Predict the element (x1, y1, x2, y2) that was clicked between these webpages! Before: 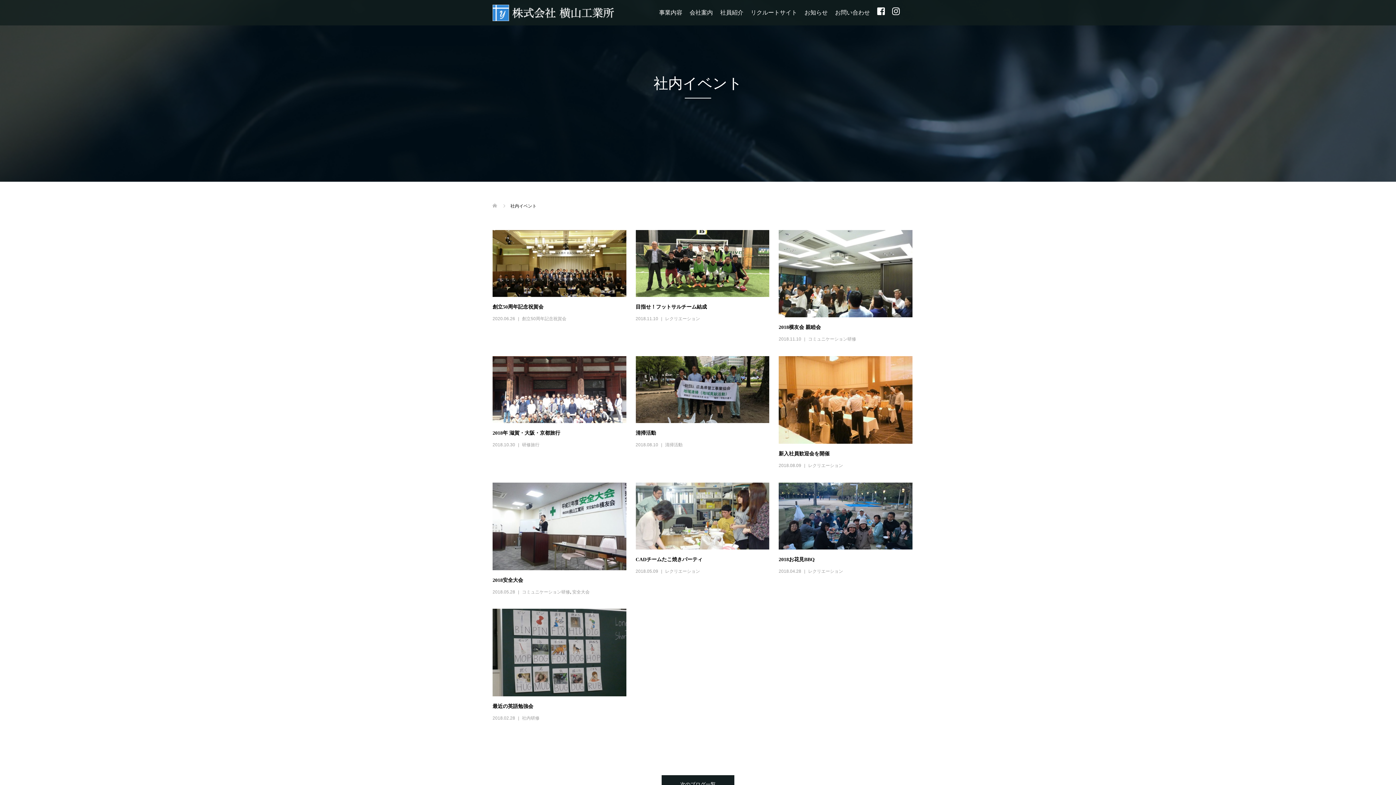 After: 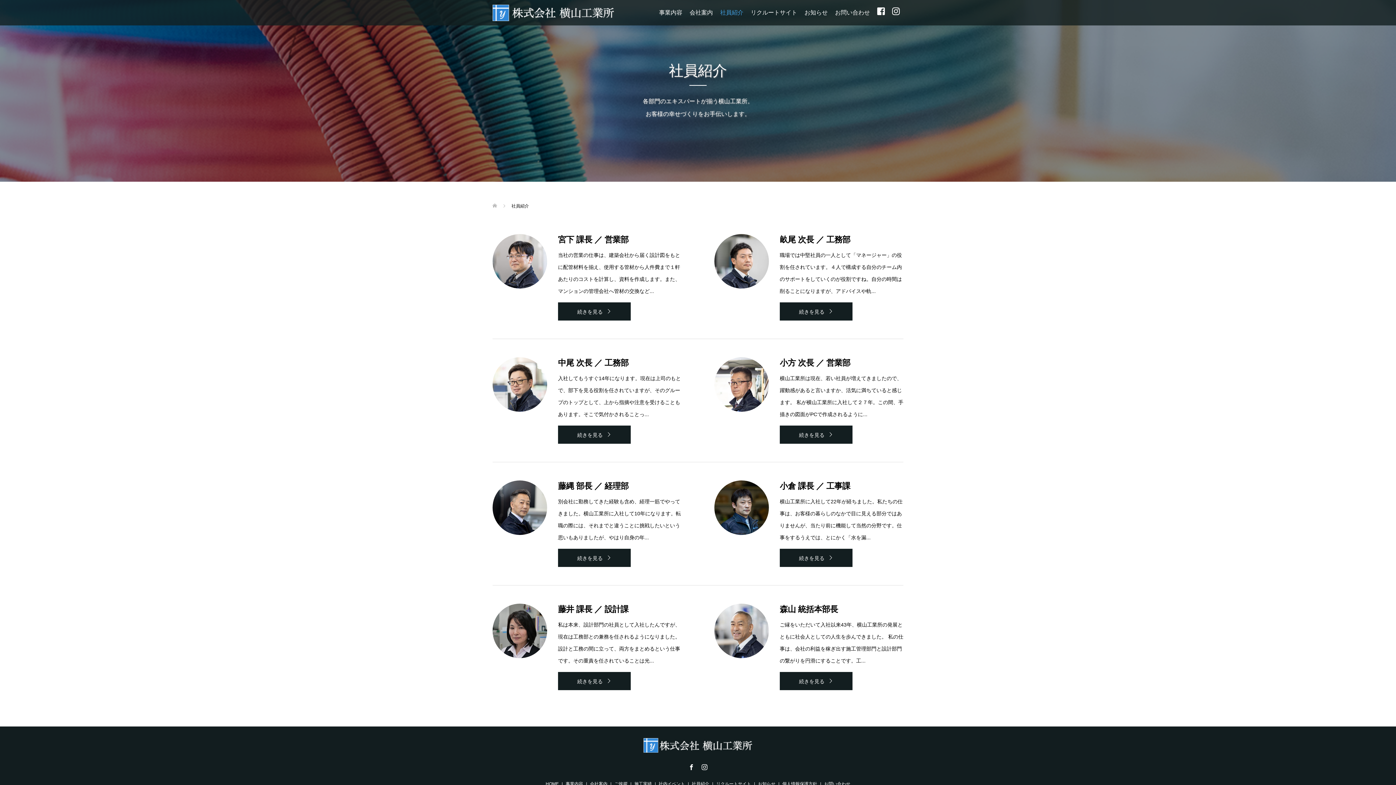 Action: label: 社員紹介 bbox: (716, 0, 747, 25)